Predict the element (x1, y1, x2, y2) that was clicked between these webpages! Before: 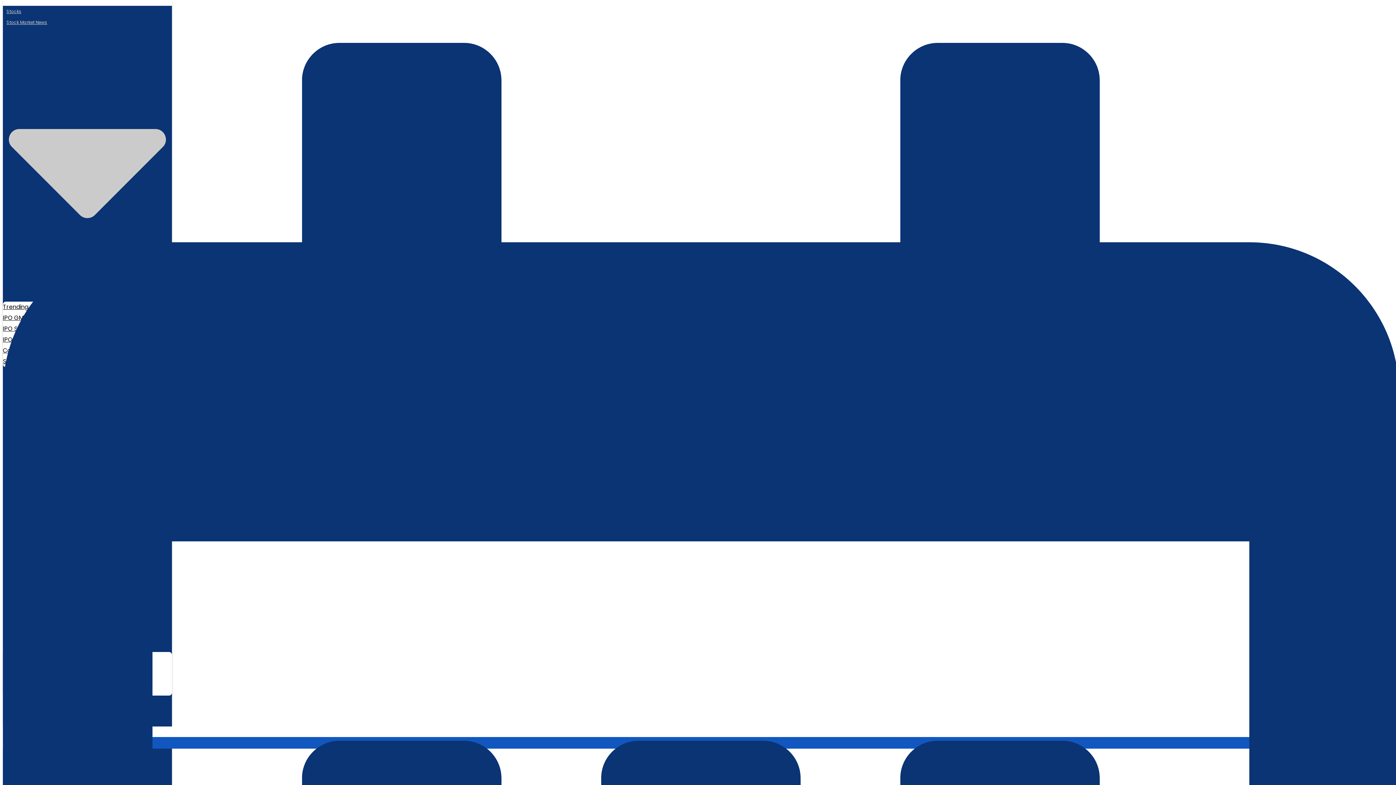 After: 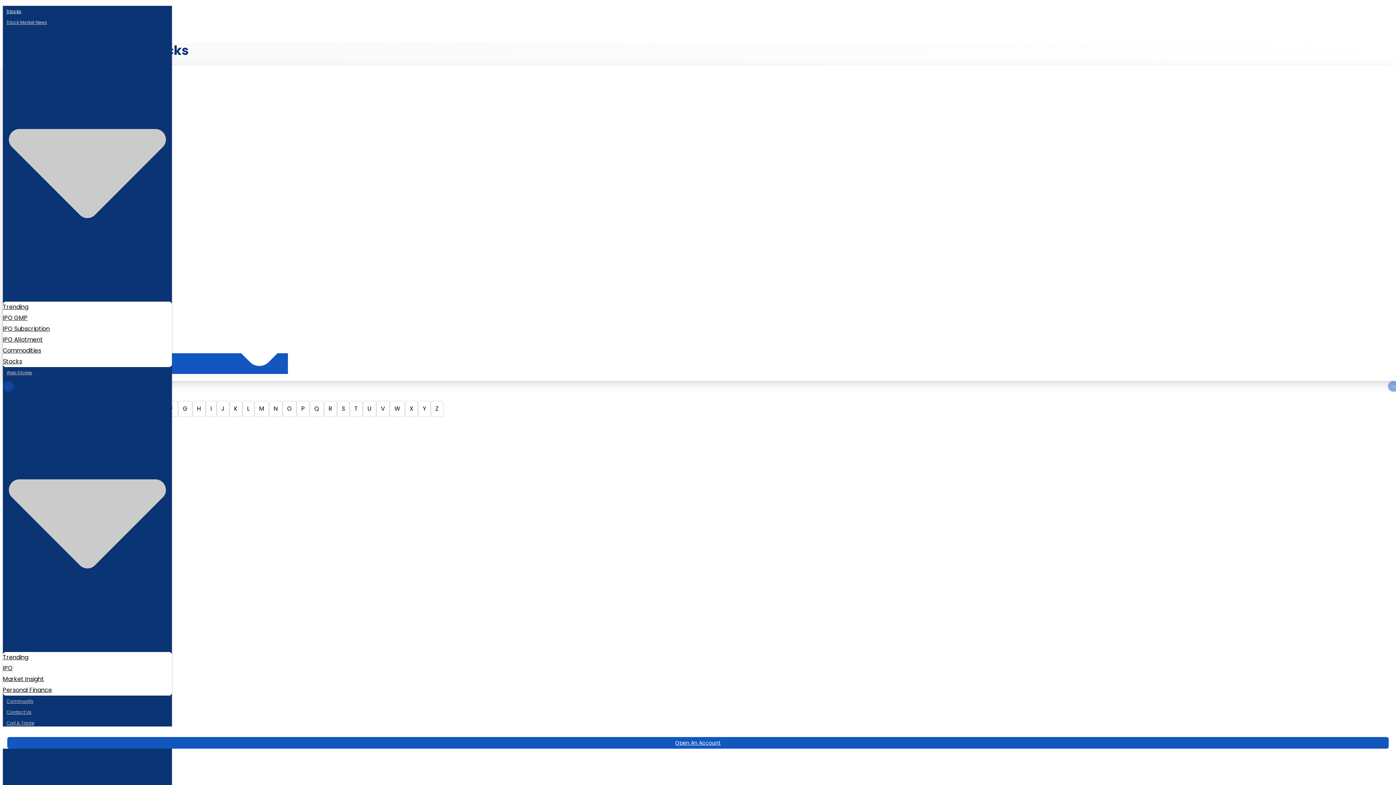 Action: label: Stocks bbox: (2, 4, 25, 18)